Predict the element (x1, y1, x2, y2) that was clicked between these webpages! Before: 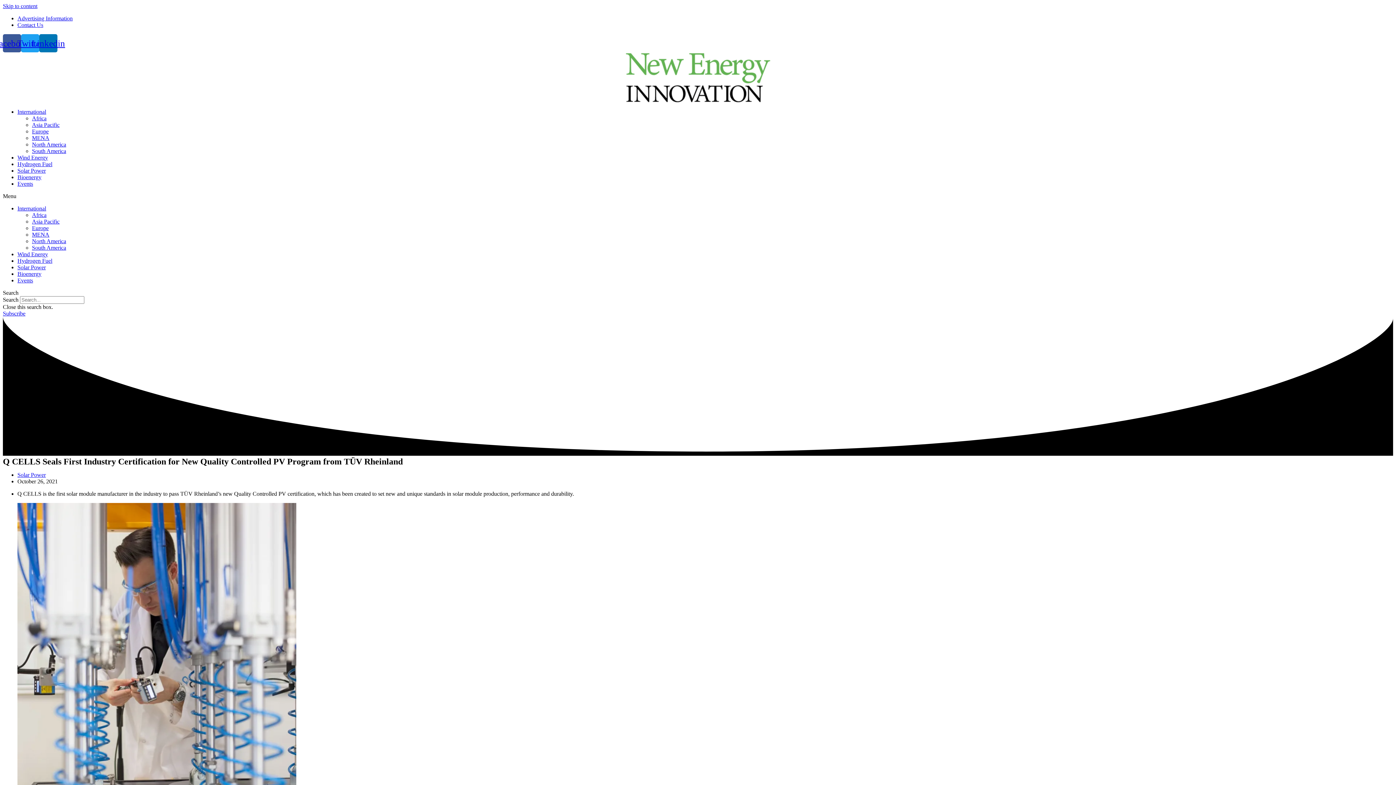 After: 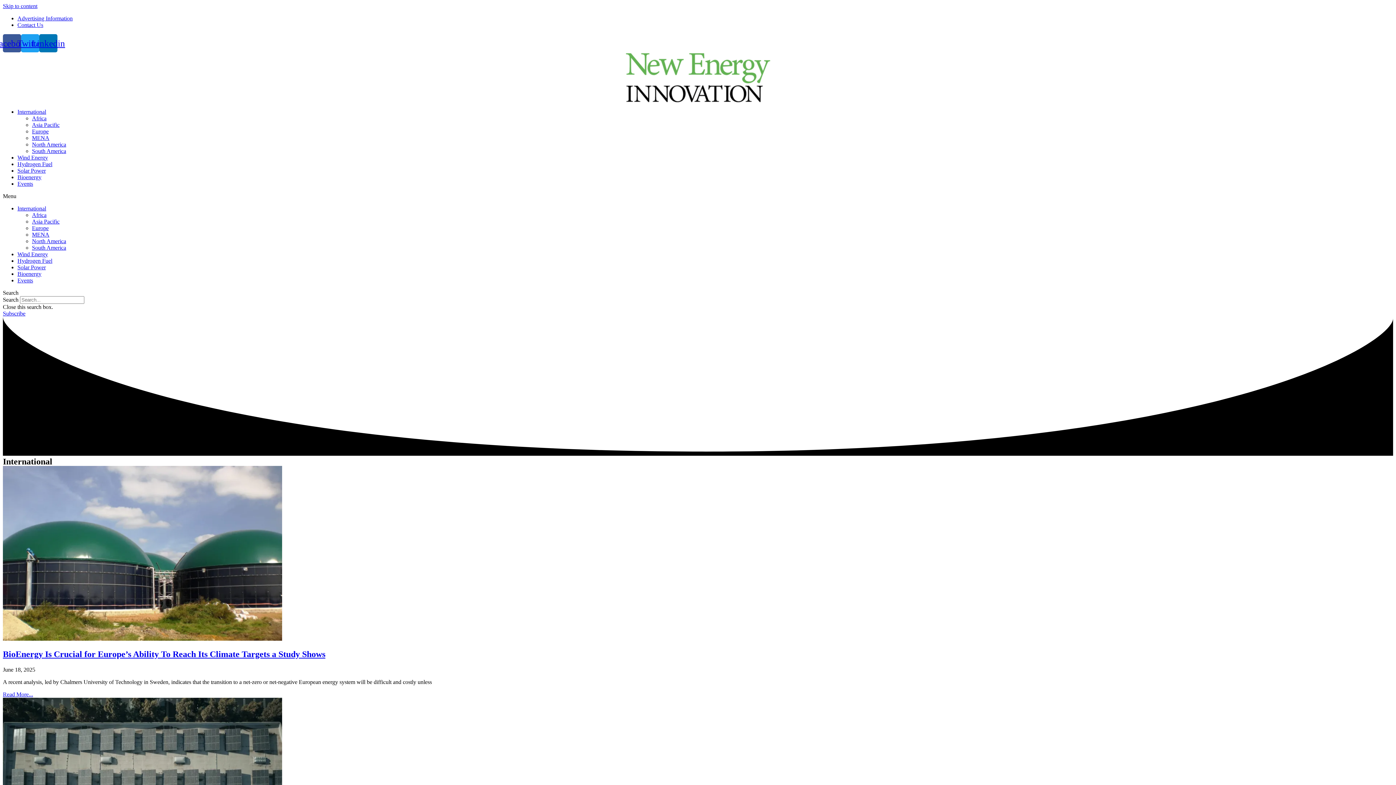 Action: label: International bbox: (17, 205, 46, 211)